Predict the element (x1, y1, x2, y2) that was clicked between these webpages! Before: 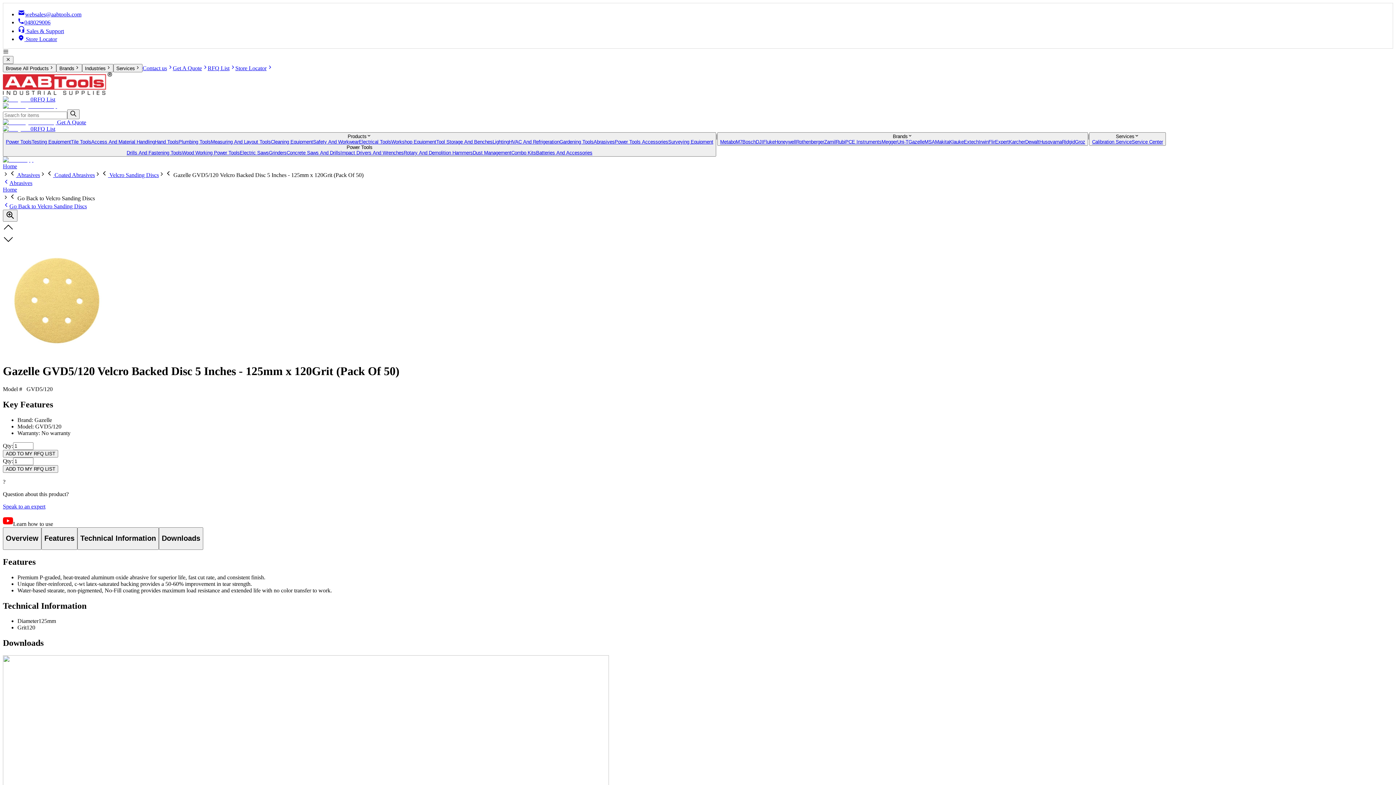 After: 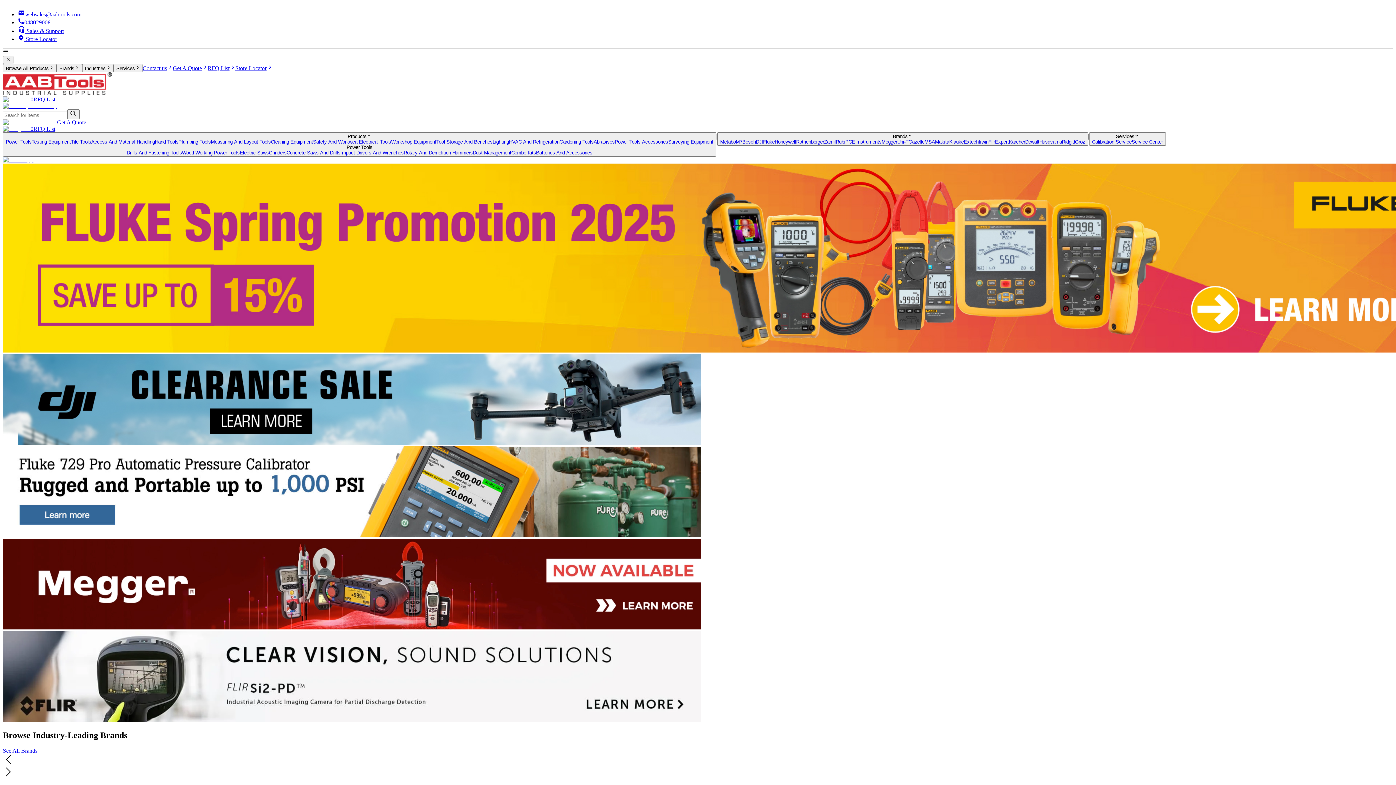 Action: label: Home bbox: (2, 163, 17, 169)